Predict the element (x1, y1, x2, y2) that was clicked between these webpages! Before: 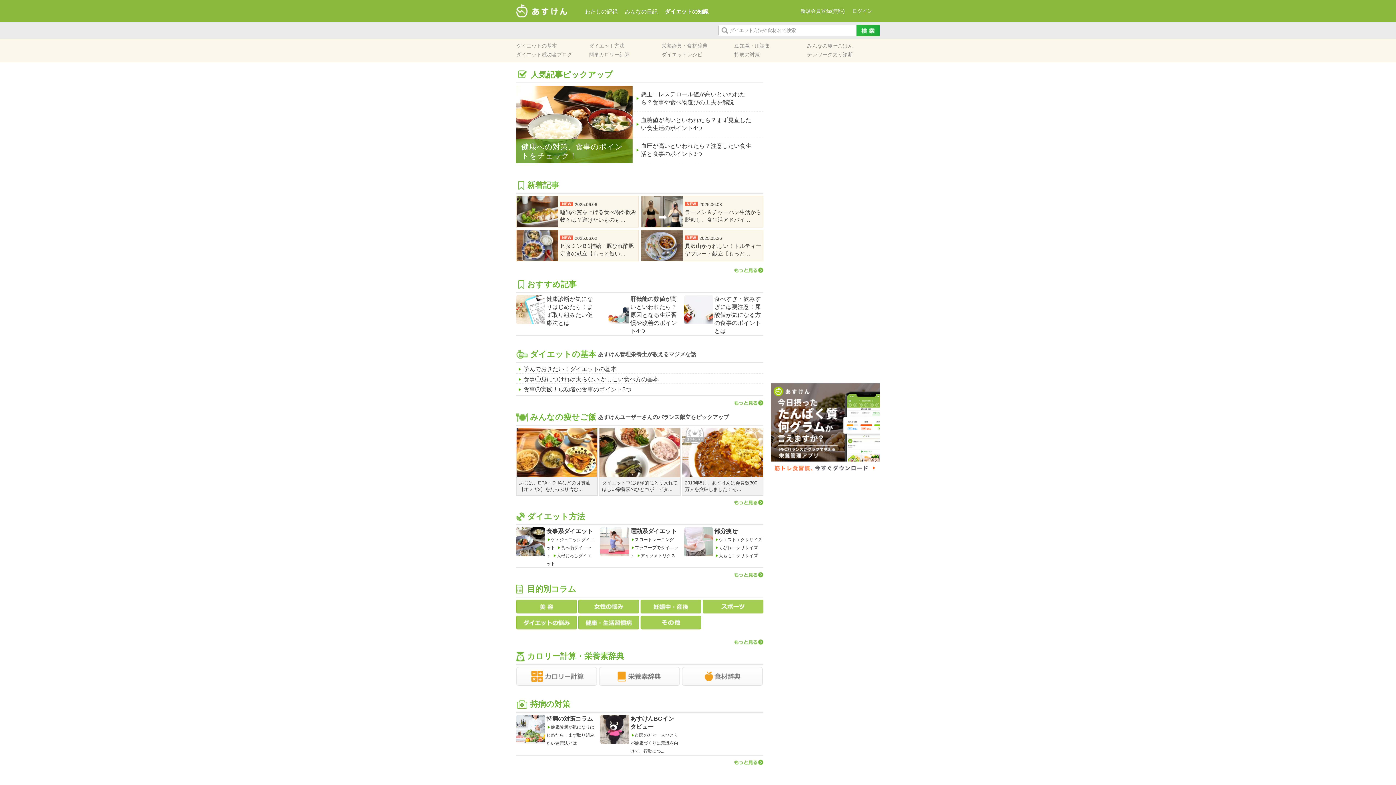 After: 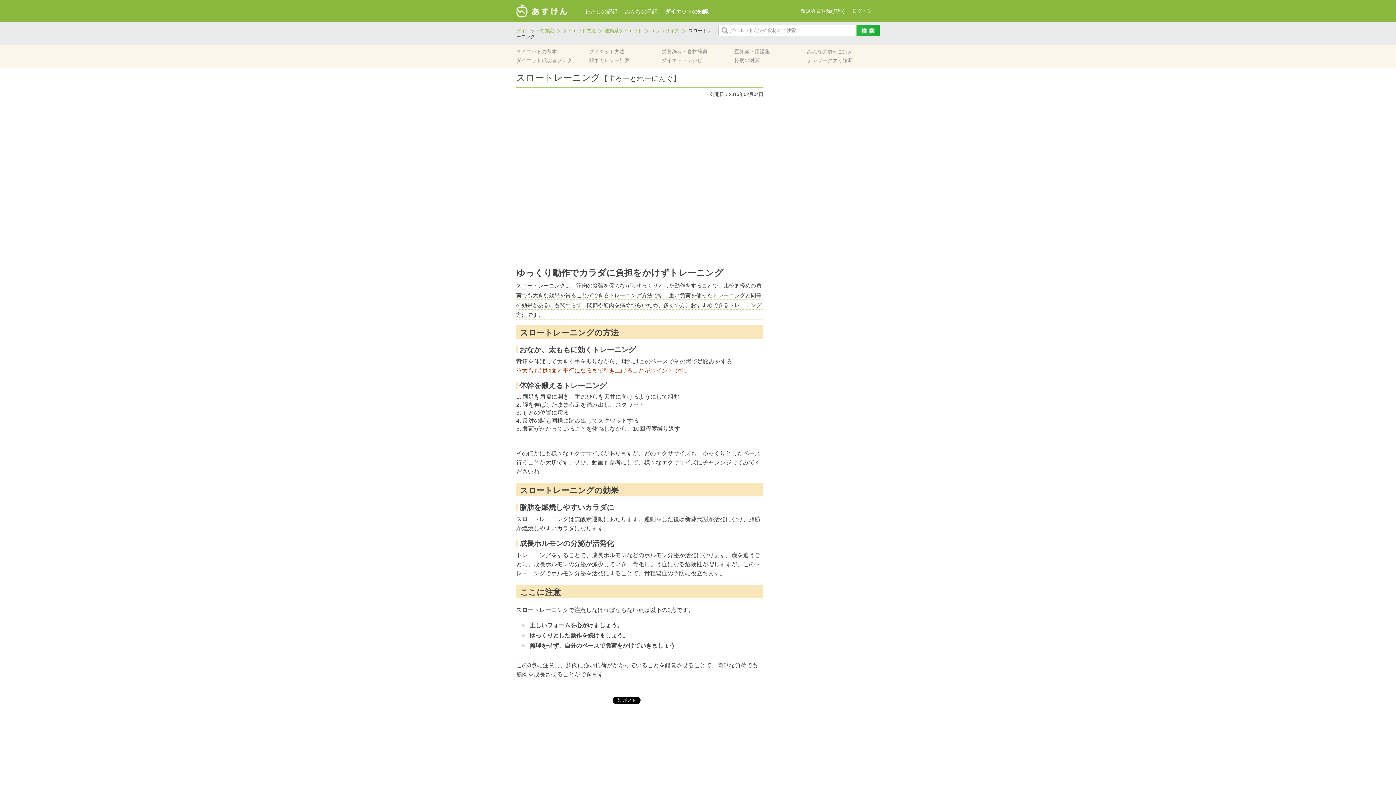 Action: label: スロートレーニング bbox: (630, 537, 674, 542)